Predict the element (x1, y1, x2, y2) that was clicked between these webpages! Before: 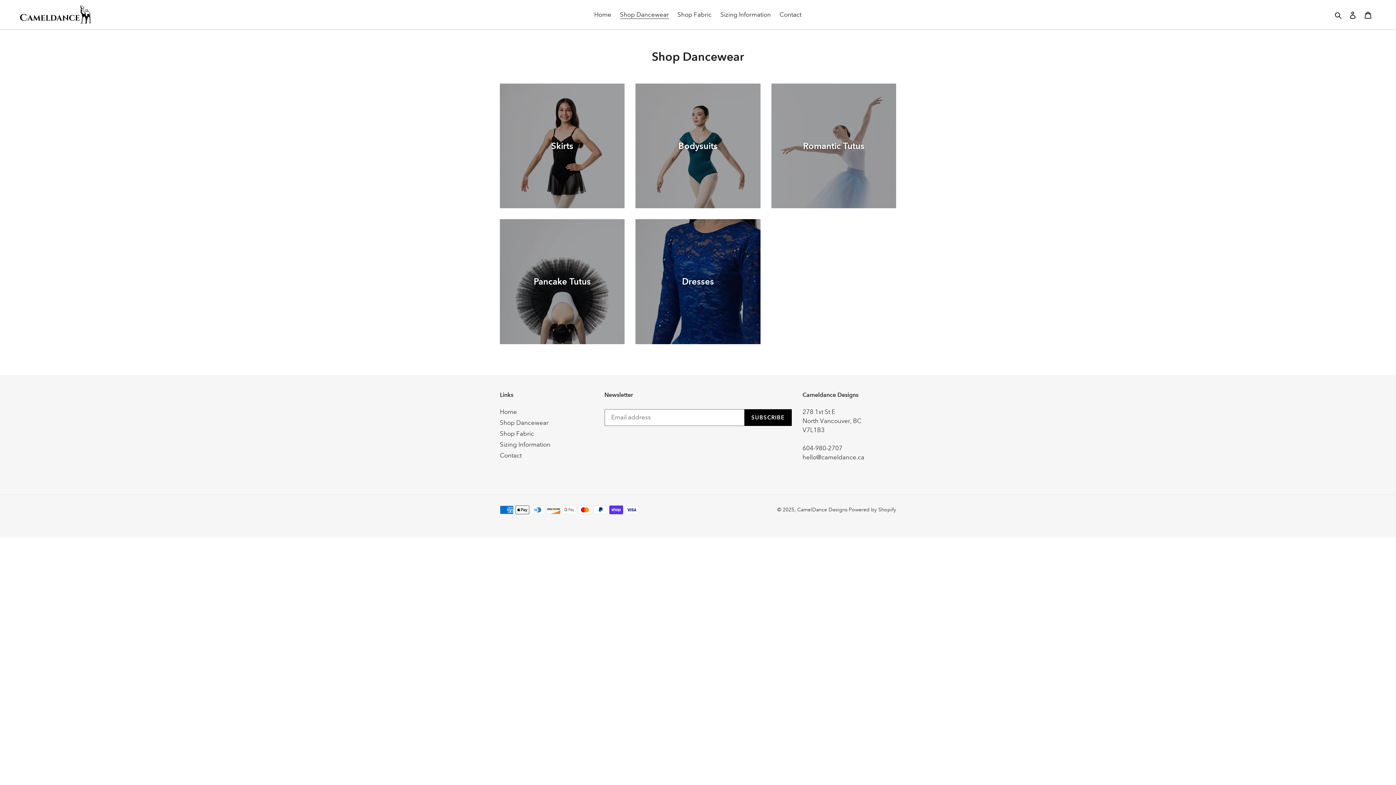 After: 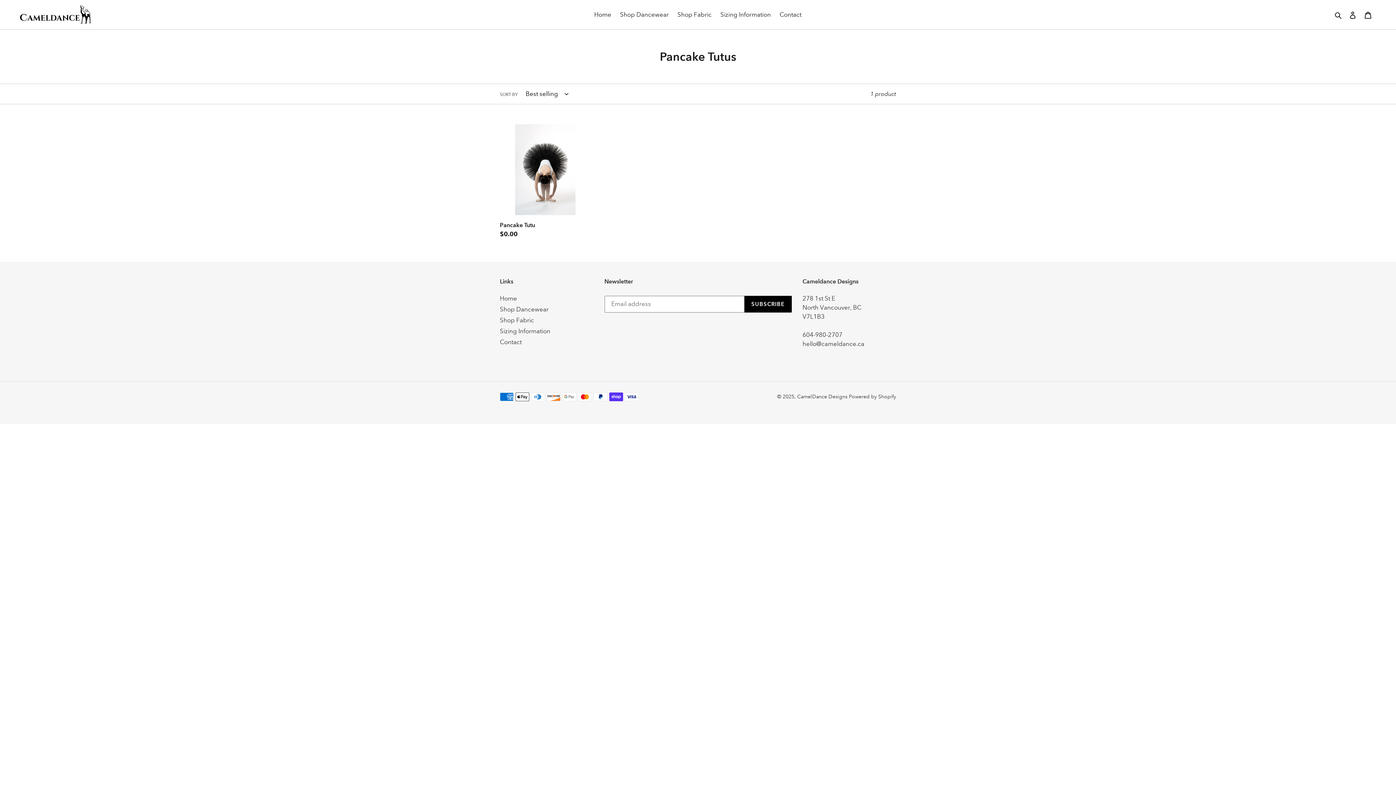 Action: bbox: (500, 219, 624, 344) label: Pancake Tutus